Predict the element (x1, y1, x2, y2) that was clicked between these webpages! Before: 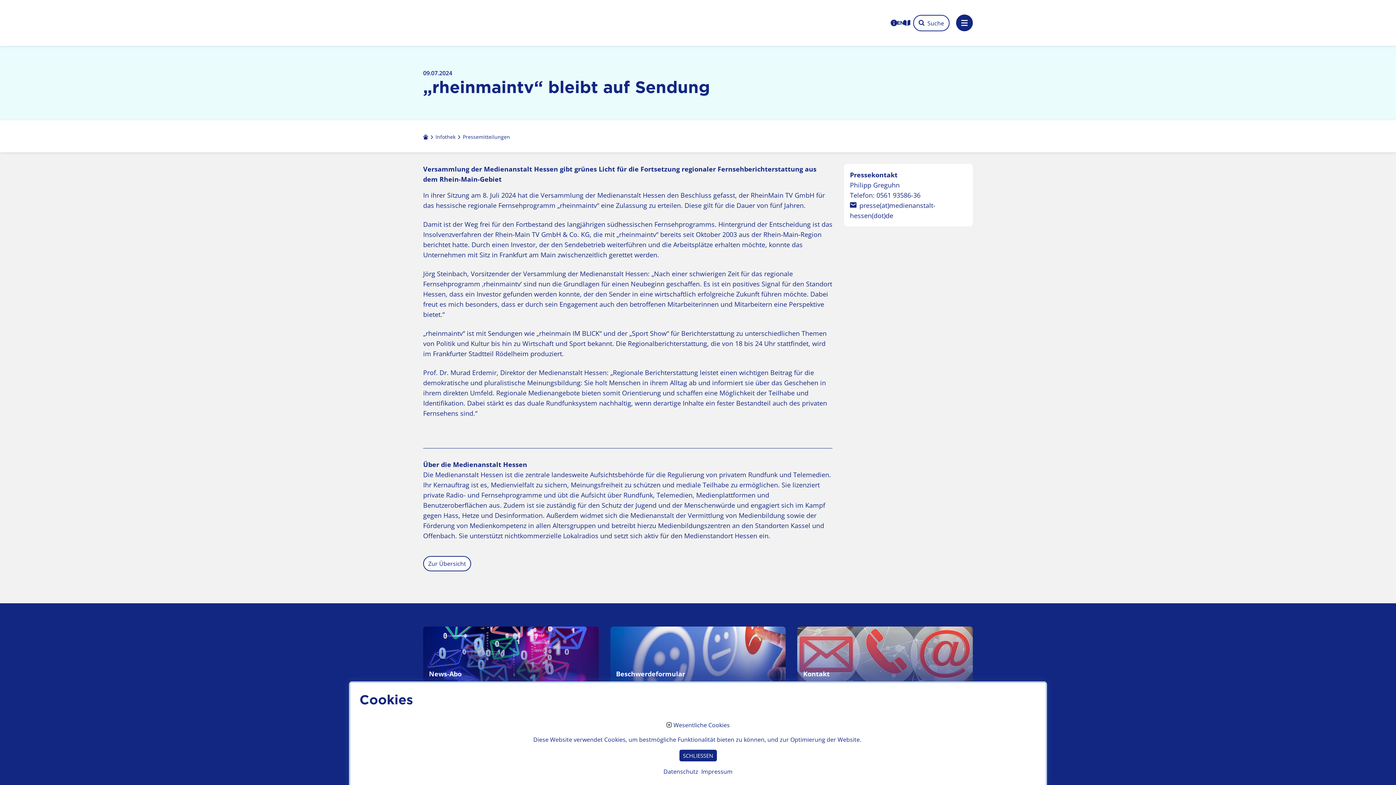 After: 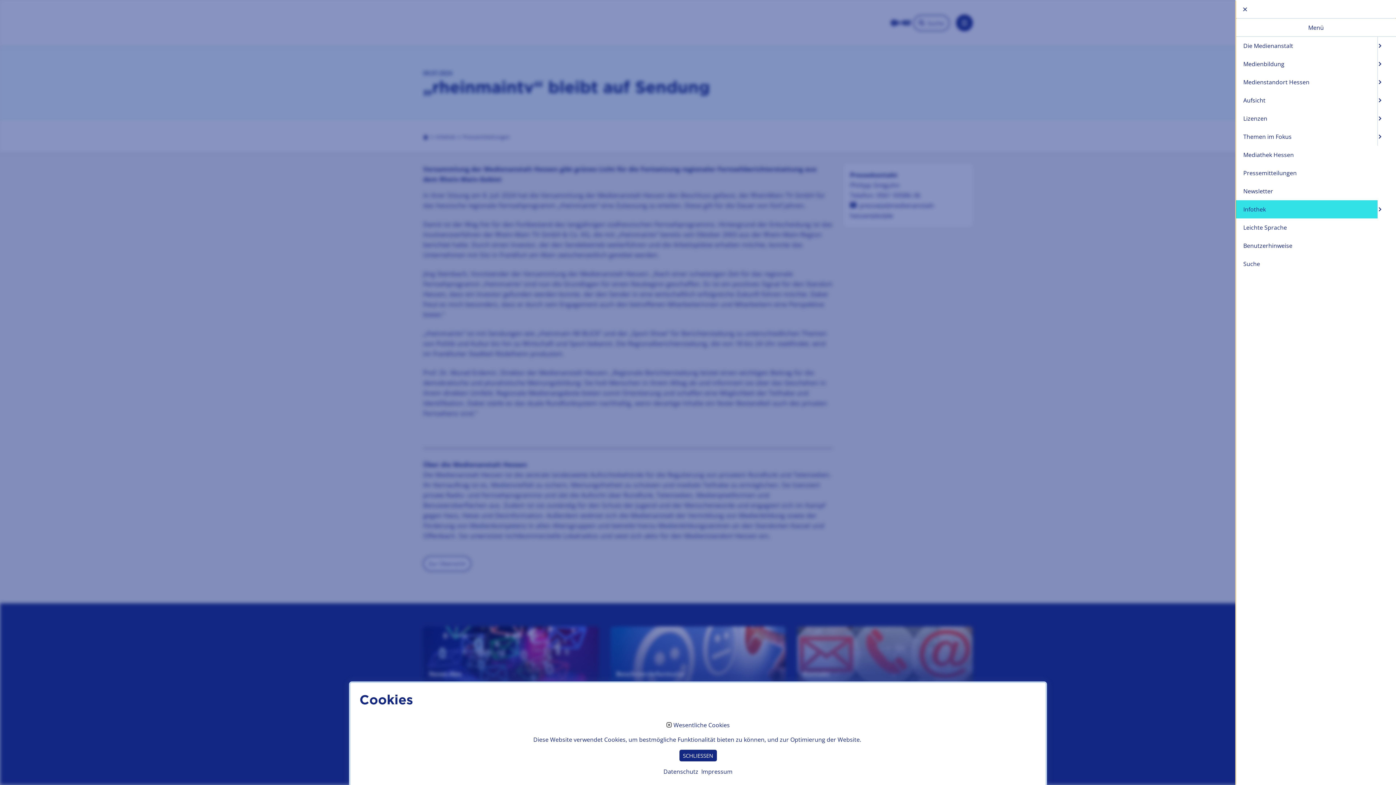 Action: bbox: (956, 14, 973, 31) label: Navigation öffnen